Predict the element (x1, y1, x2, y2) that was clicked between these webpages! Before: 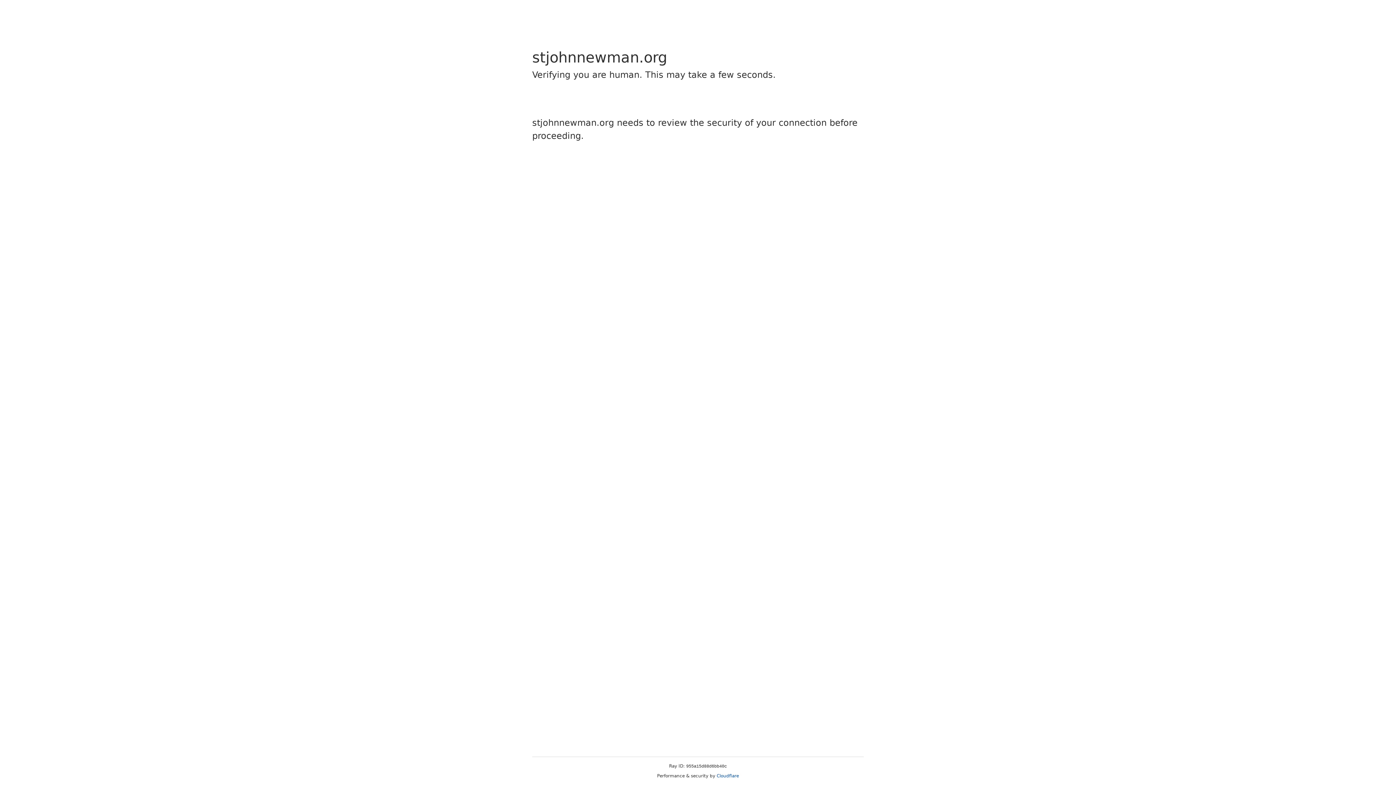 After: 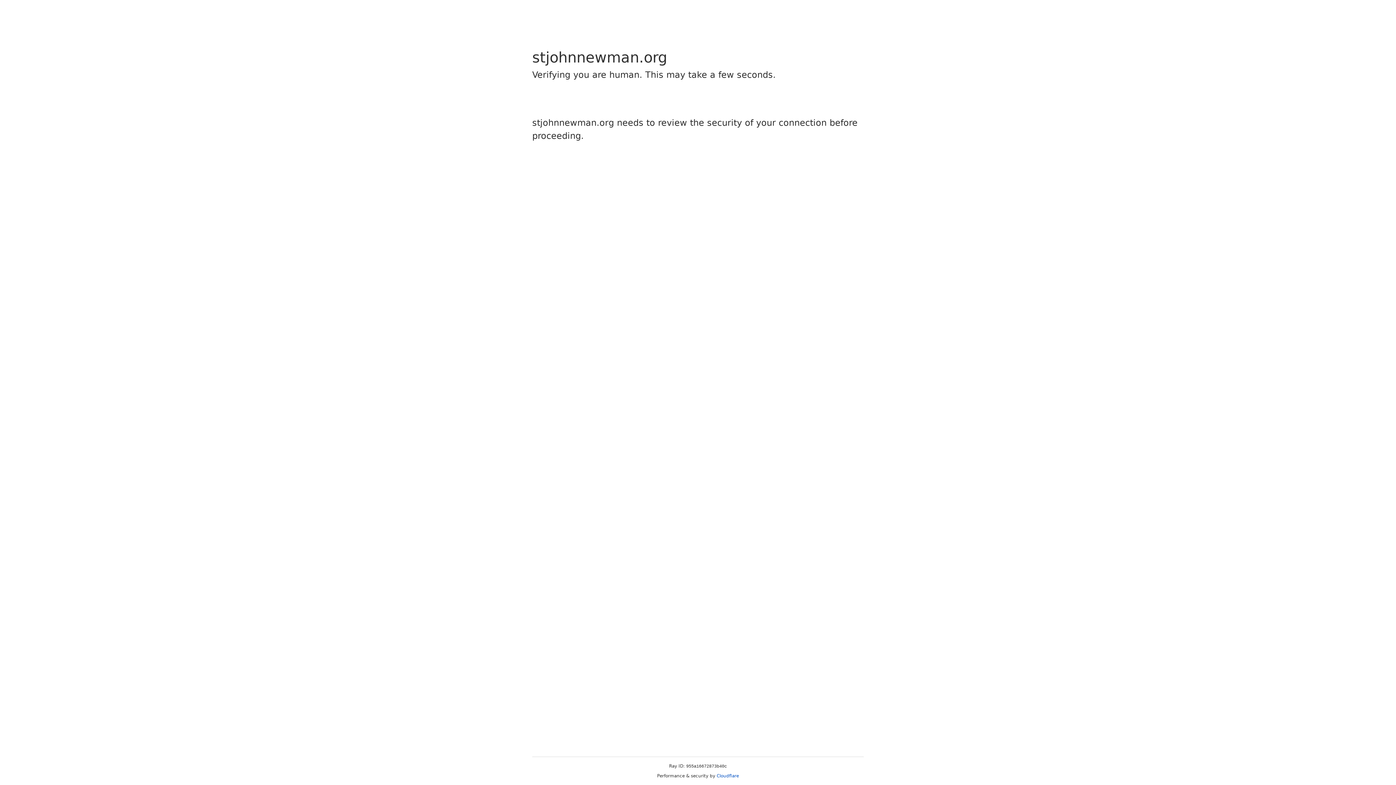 Action: bbox: (716, 773, 739, 778) label: Cloudflare